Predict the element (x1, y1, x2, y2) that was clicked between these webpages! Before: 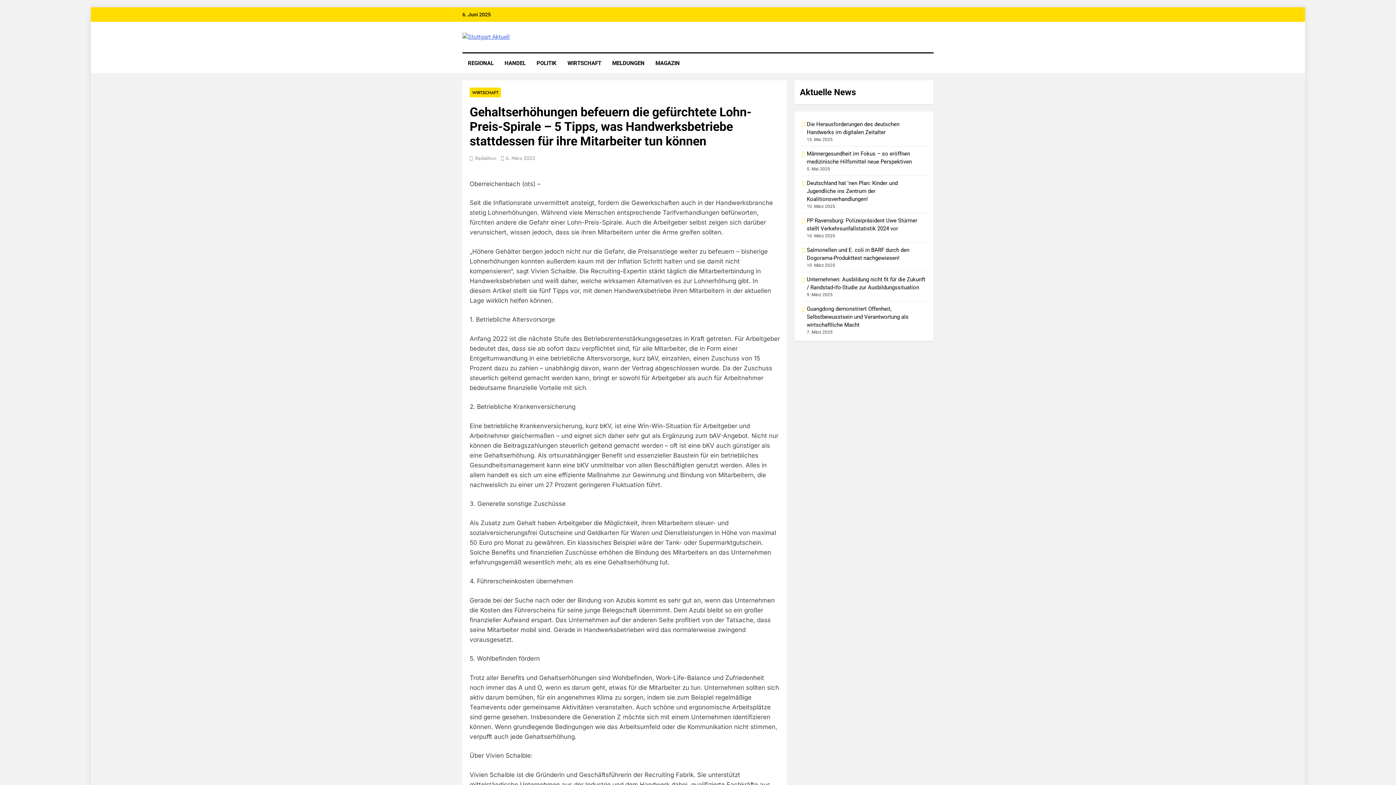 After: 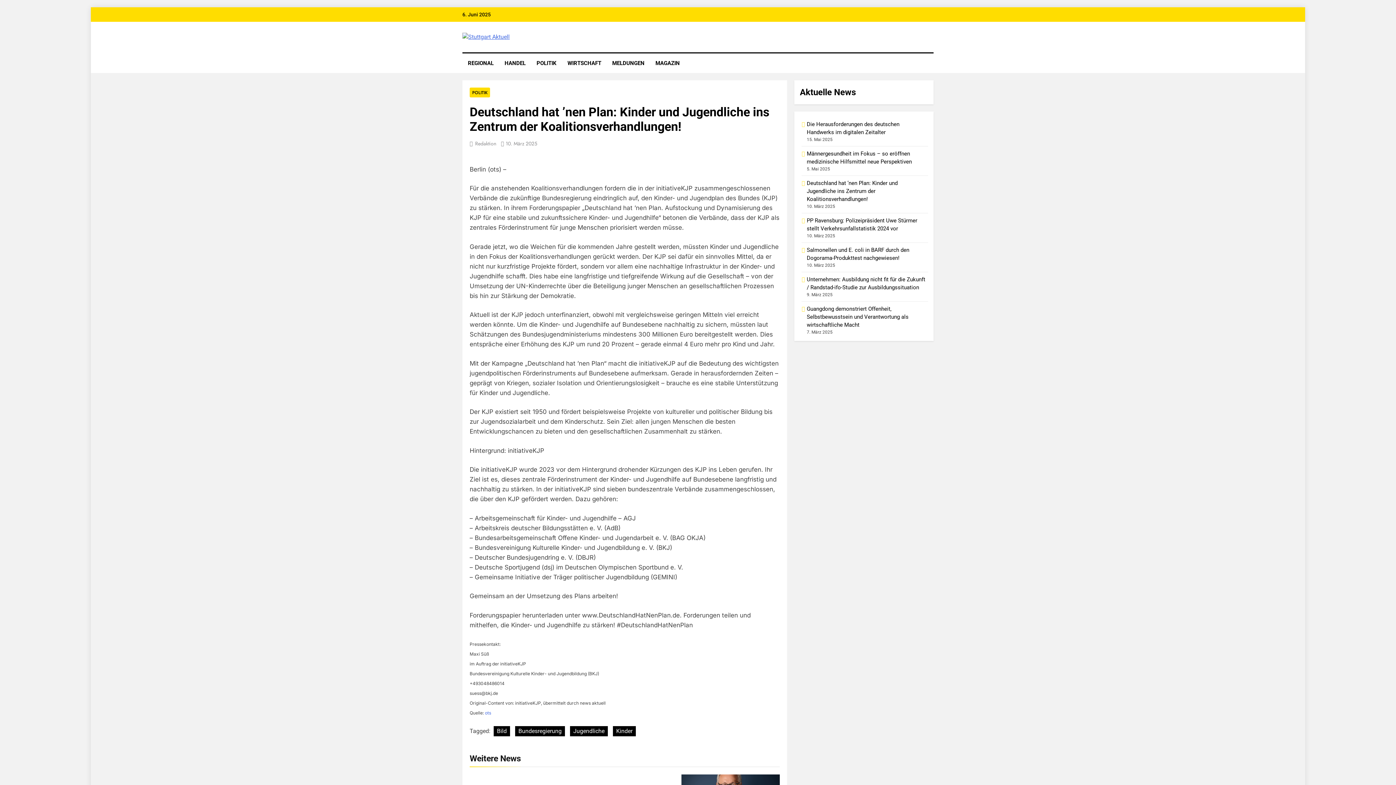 Action: bbox: (806, 180, 897, 202) label: Deutschland hat ’nen Plan: Kinder und Jugendliche ins Zentrum der Koalitionsverhandlungen!